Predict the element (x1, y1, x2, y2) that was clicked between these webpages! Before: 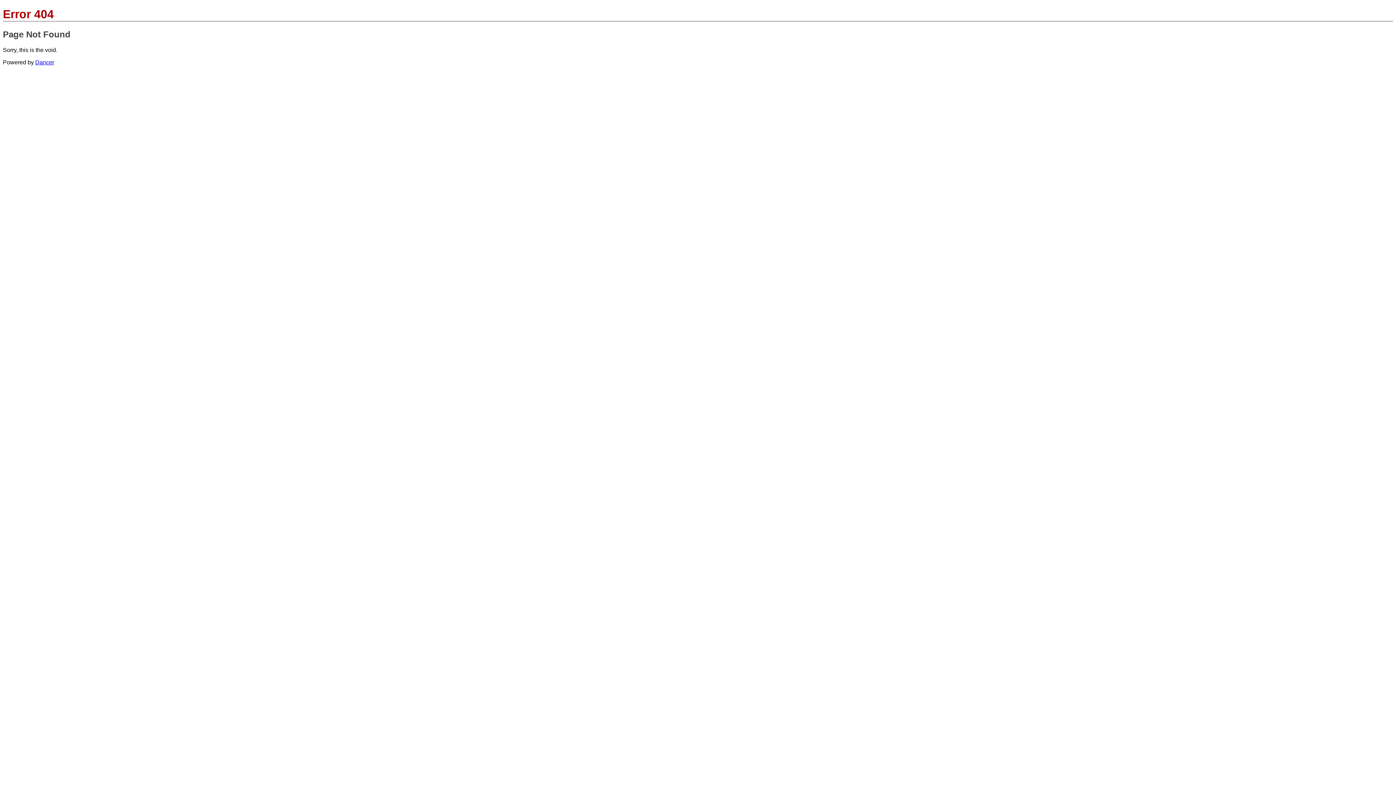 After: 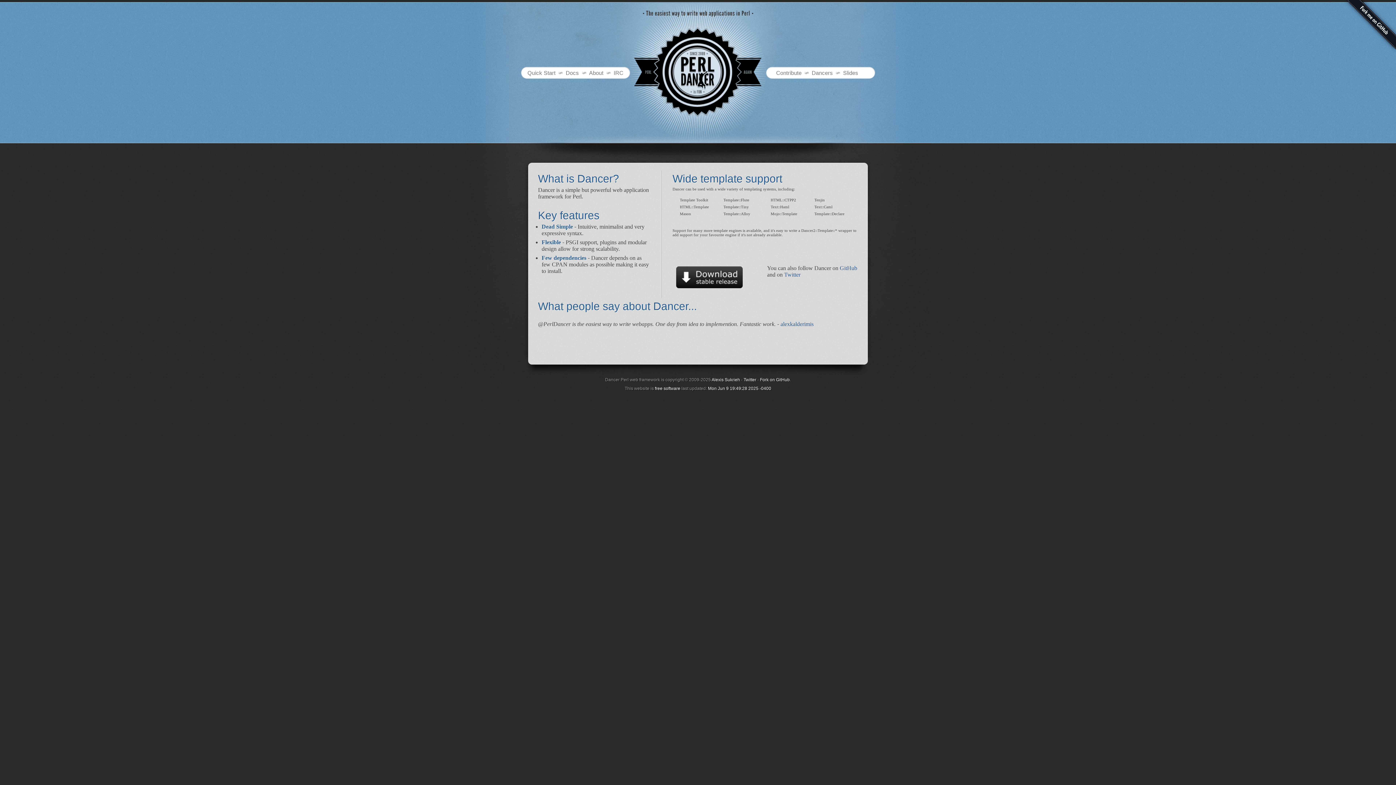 Action: bbox: (35, 59, 54, 65) label: Dancer